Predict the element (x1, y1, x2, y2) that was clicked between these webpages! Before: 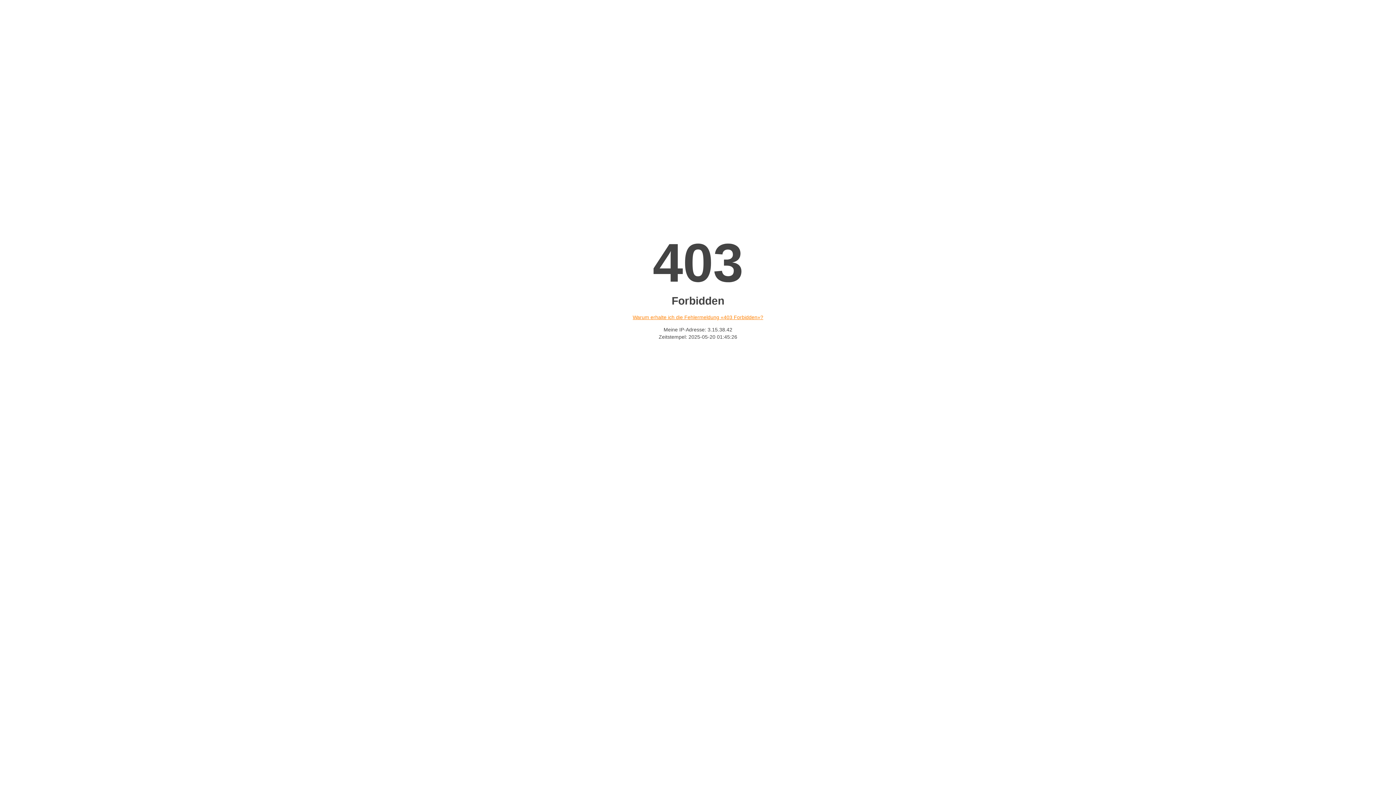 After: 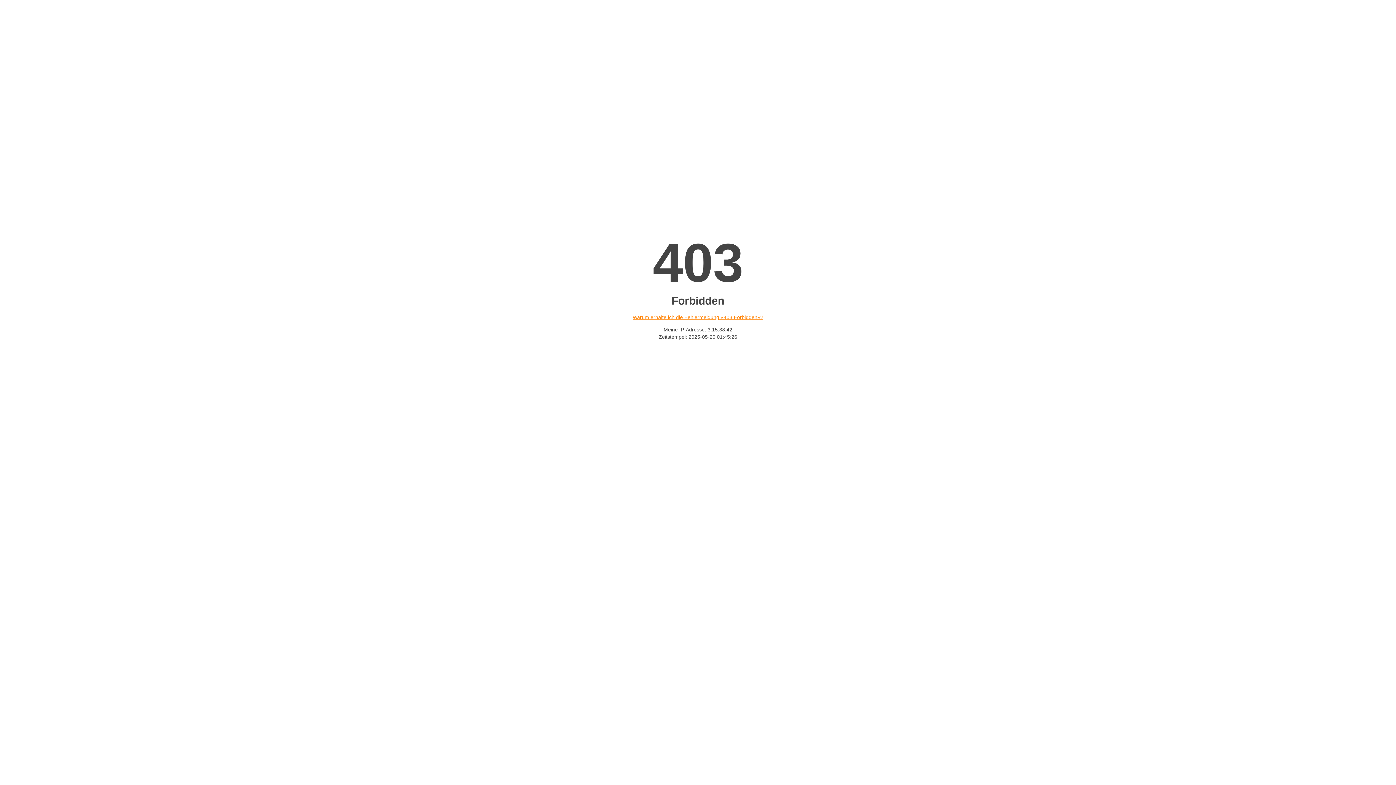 Action: label: Warum erhalte ich die Fehlermeldung «403 Forbidden»? bbox: (632, 314, 763, 320)